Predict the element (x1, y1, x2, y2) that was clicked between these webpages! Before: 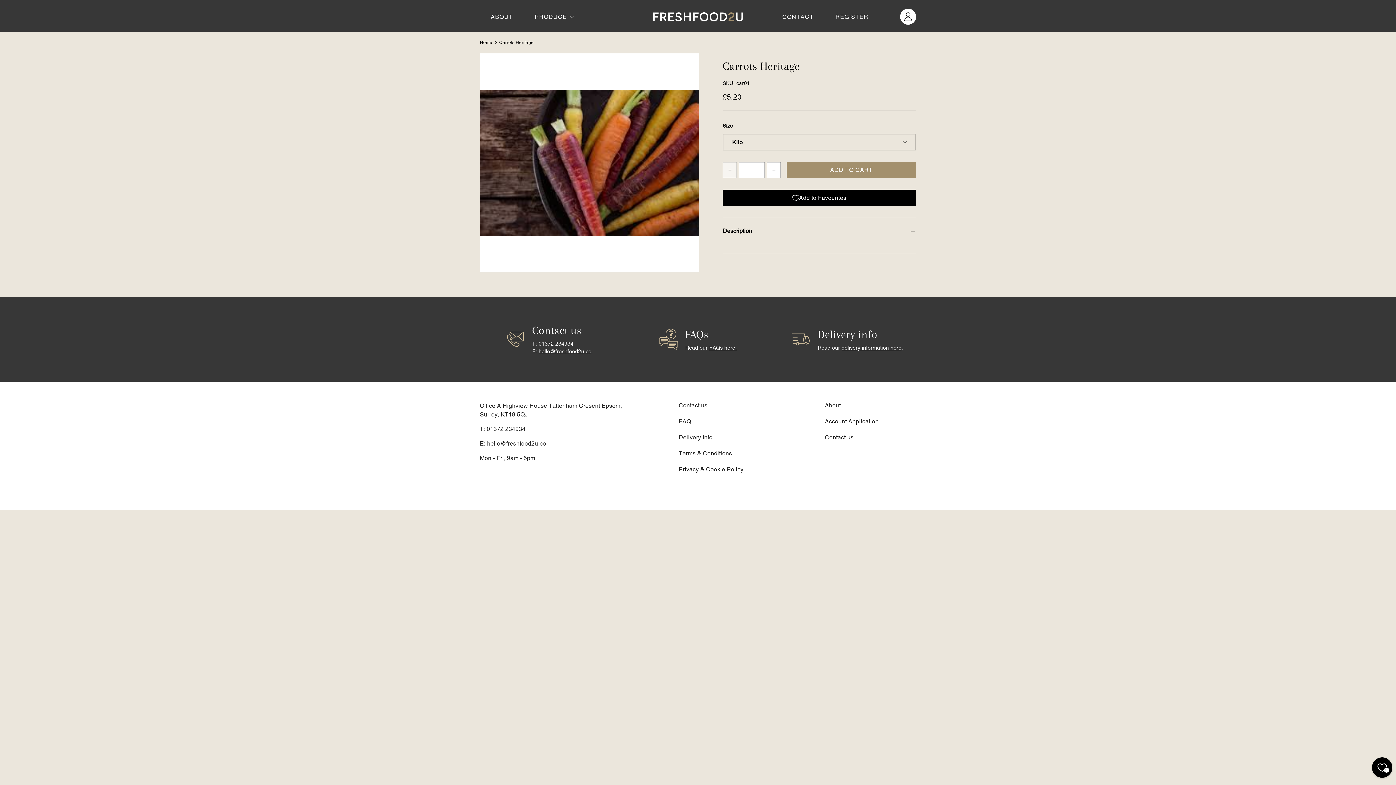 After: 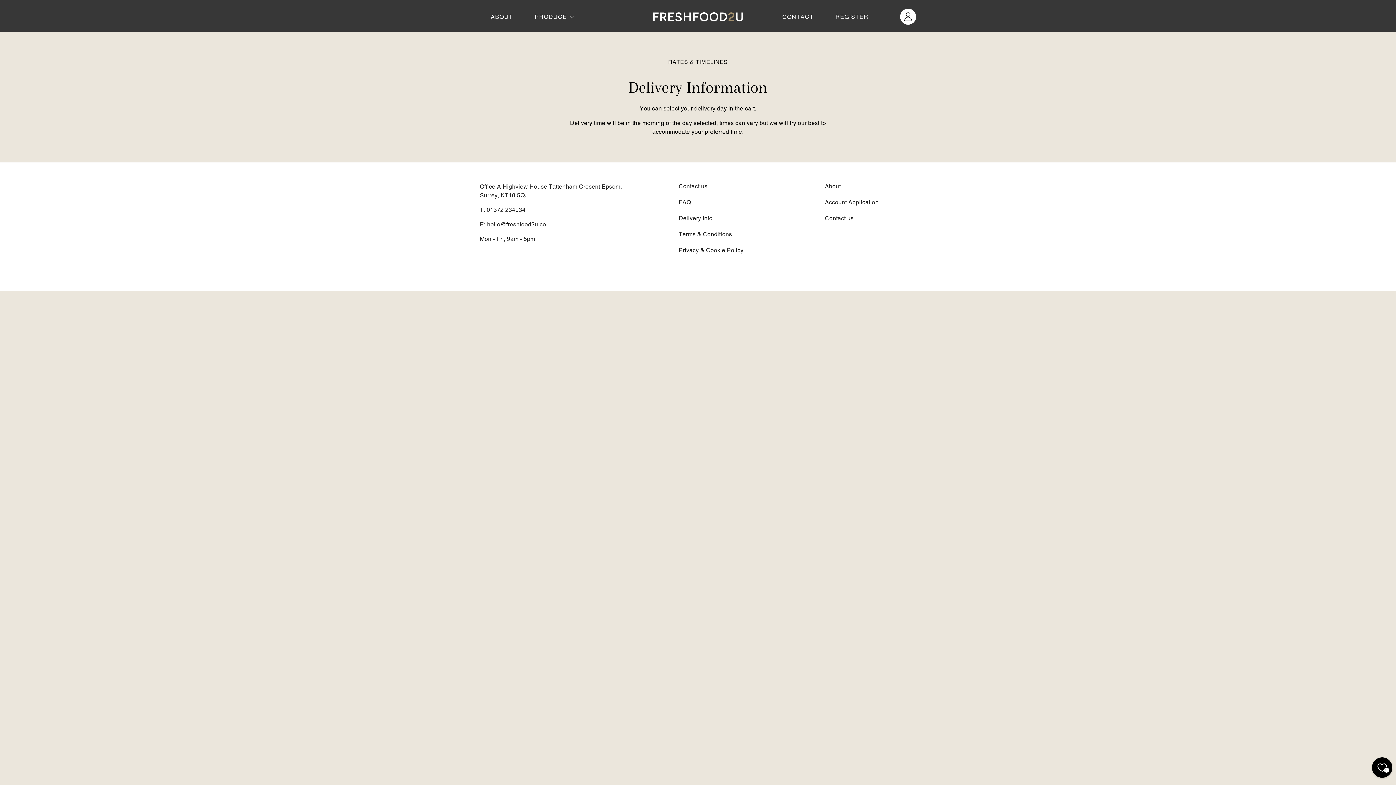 Action: bbox: (841, 345, 901, 350) label: delivery information here